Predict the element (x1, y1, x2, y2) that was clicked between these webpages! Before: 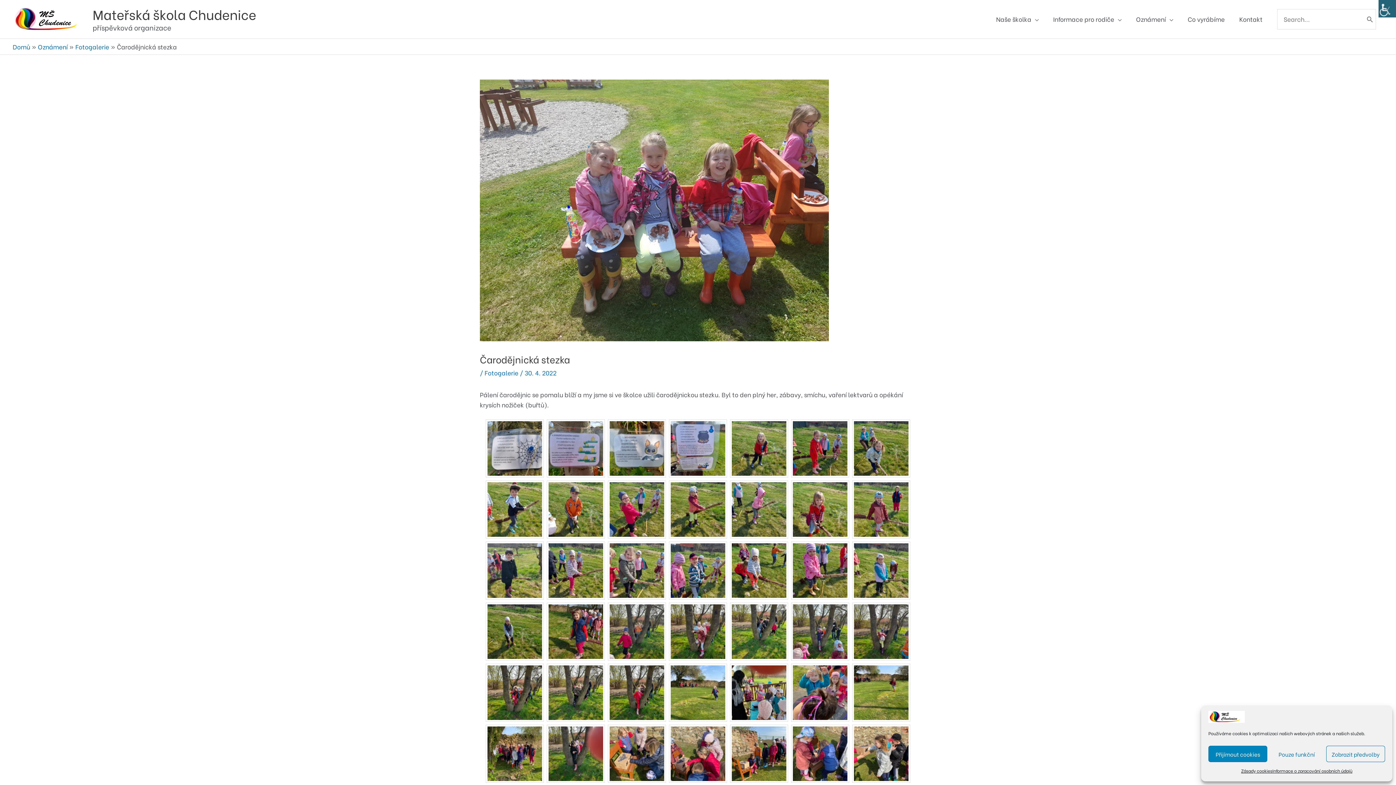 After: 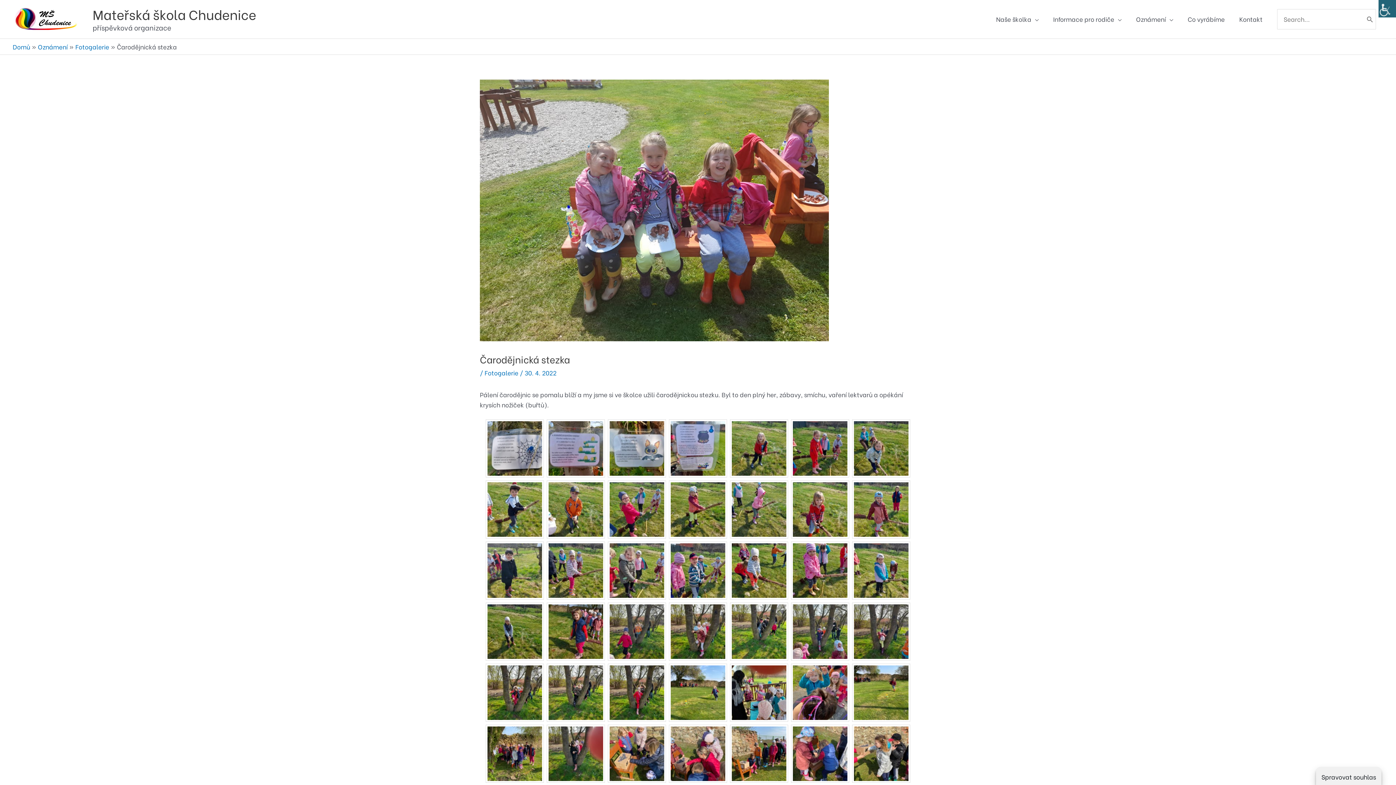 Action: label: Přijímout cookies bbox: (1208, 746, 1267, 762)